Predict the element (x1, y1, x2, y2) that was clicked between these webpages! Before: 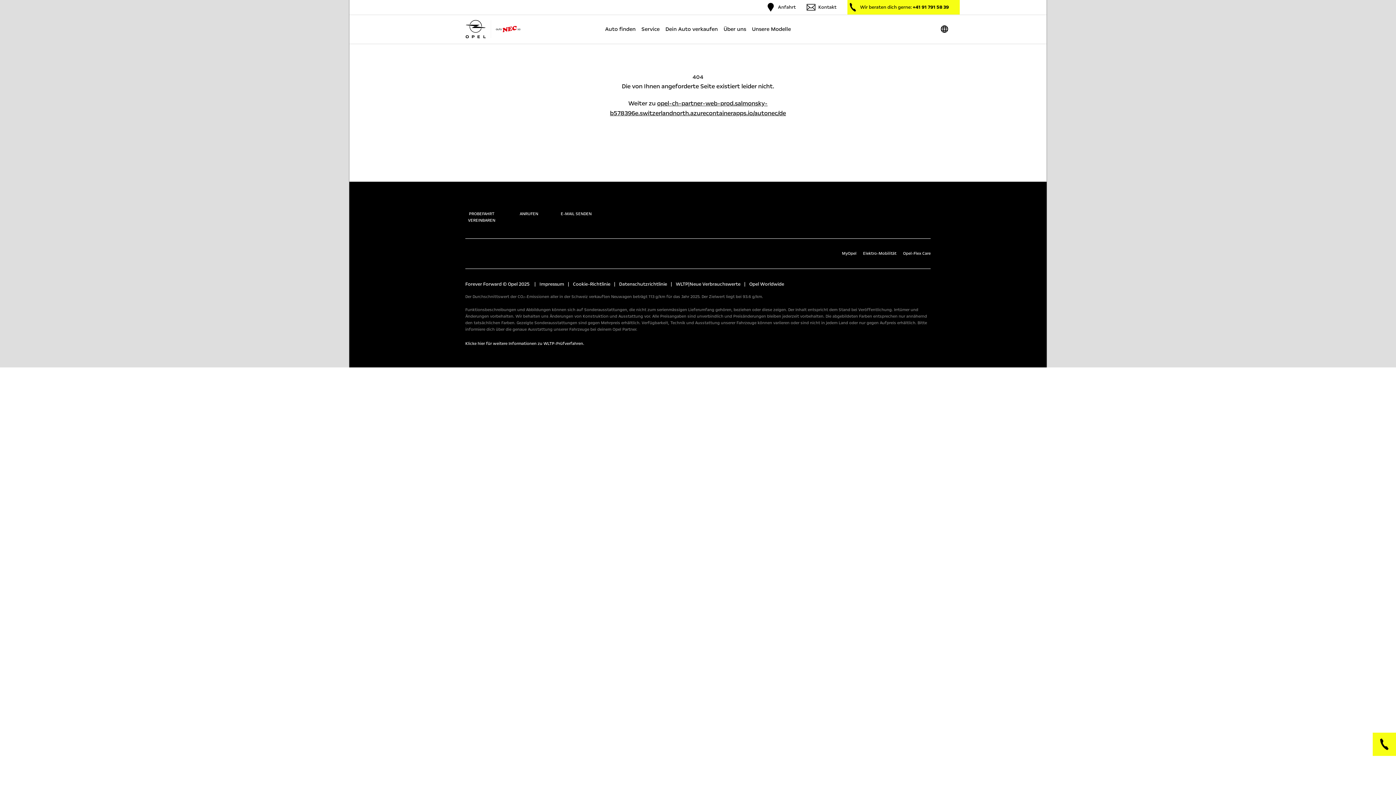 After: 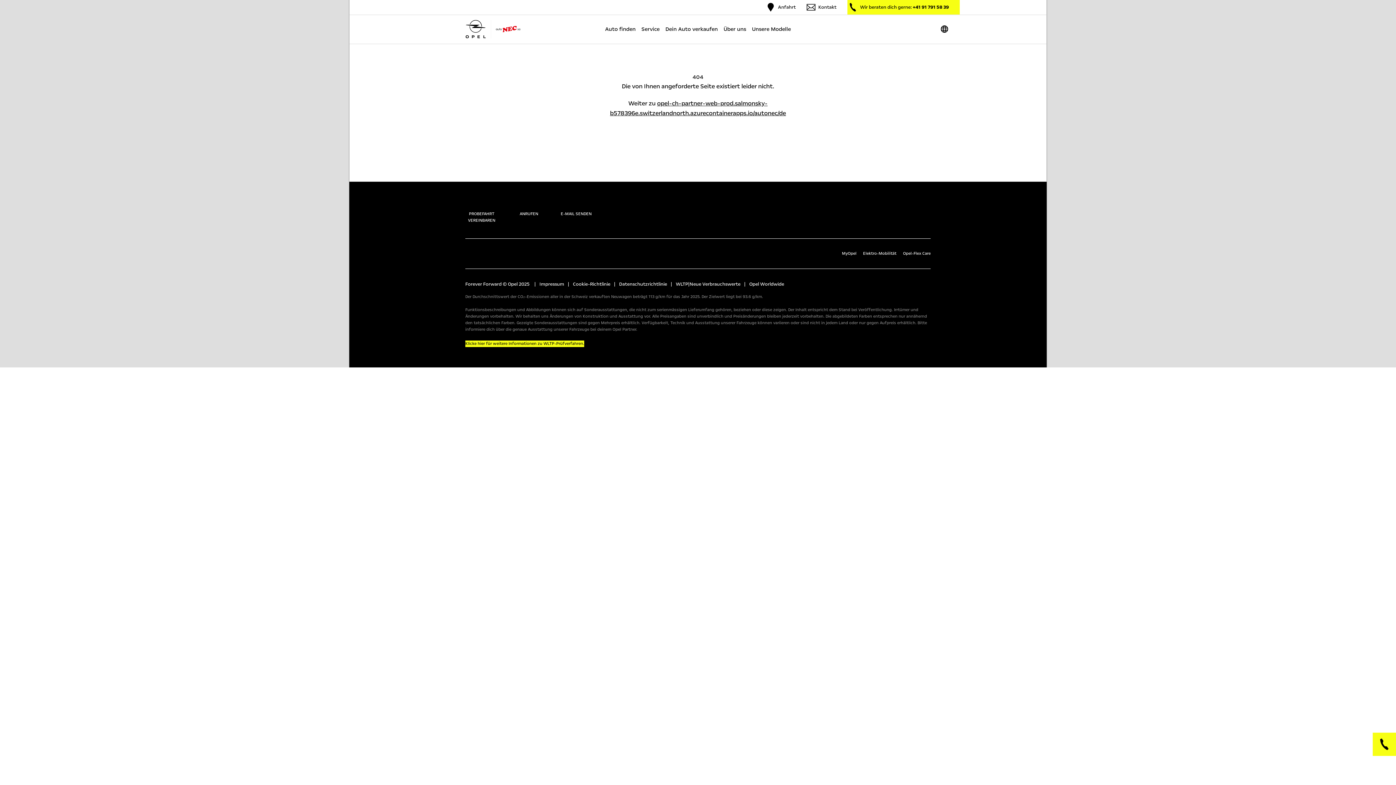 Action: label: Klicke hier für weitere Informationen zu WLTP-Prüfverfahren. bbox: (465, 340, 584, 347)